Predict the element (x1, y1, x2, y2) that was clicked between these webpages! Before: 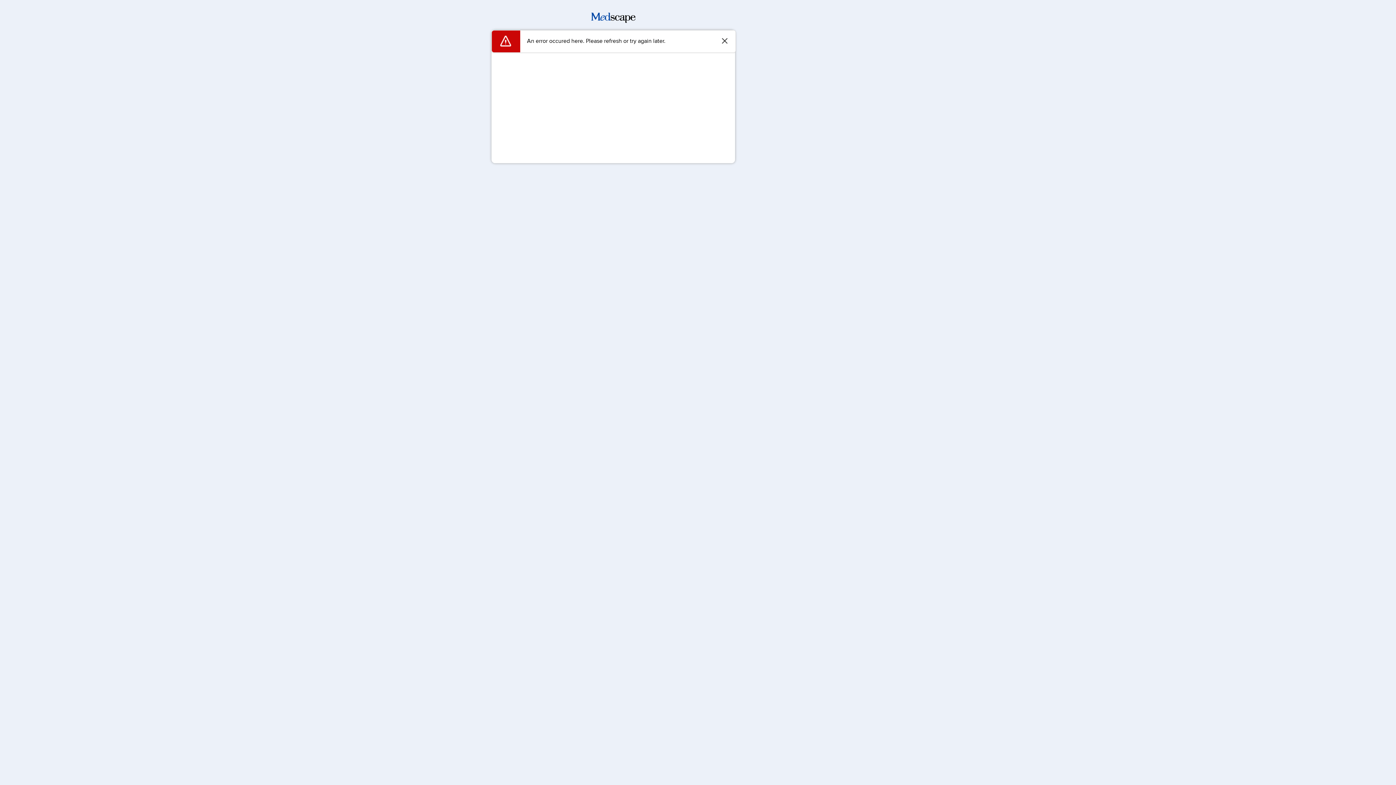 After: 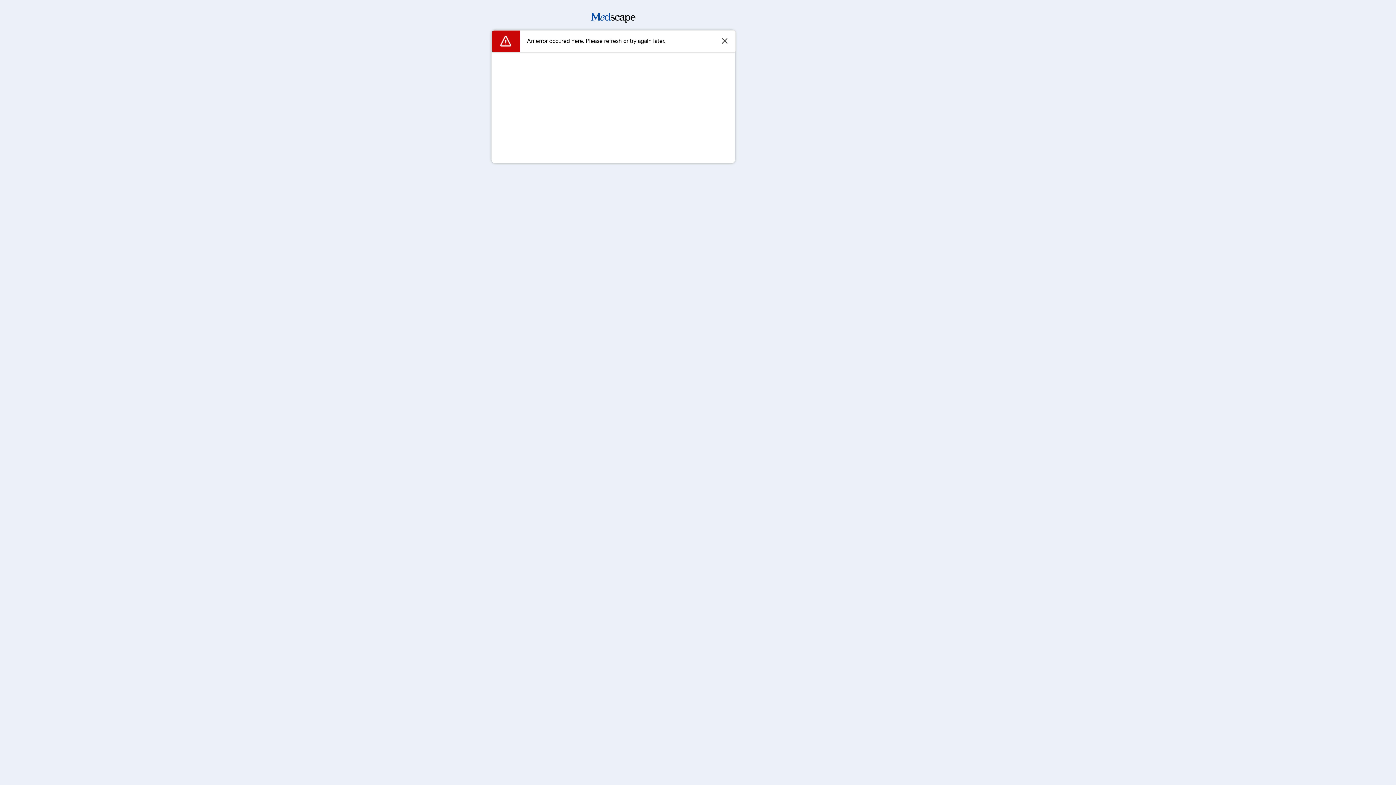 Action: bbox: (591, 17, 635, 24)